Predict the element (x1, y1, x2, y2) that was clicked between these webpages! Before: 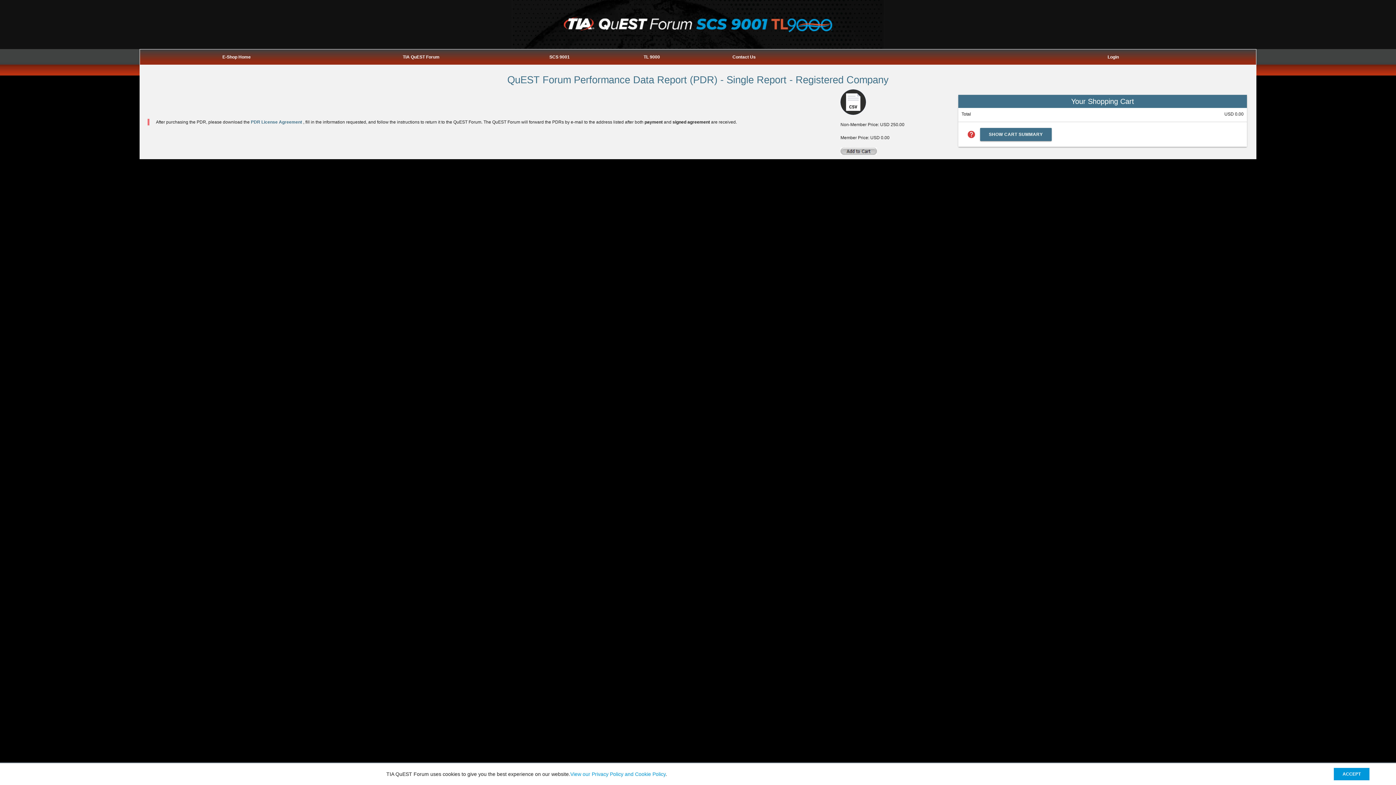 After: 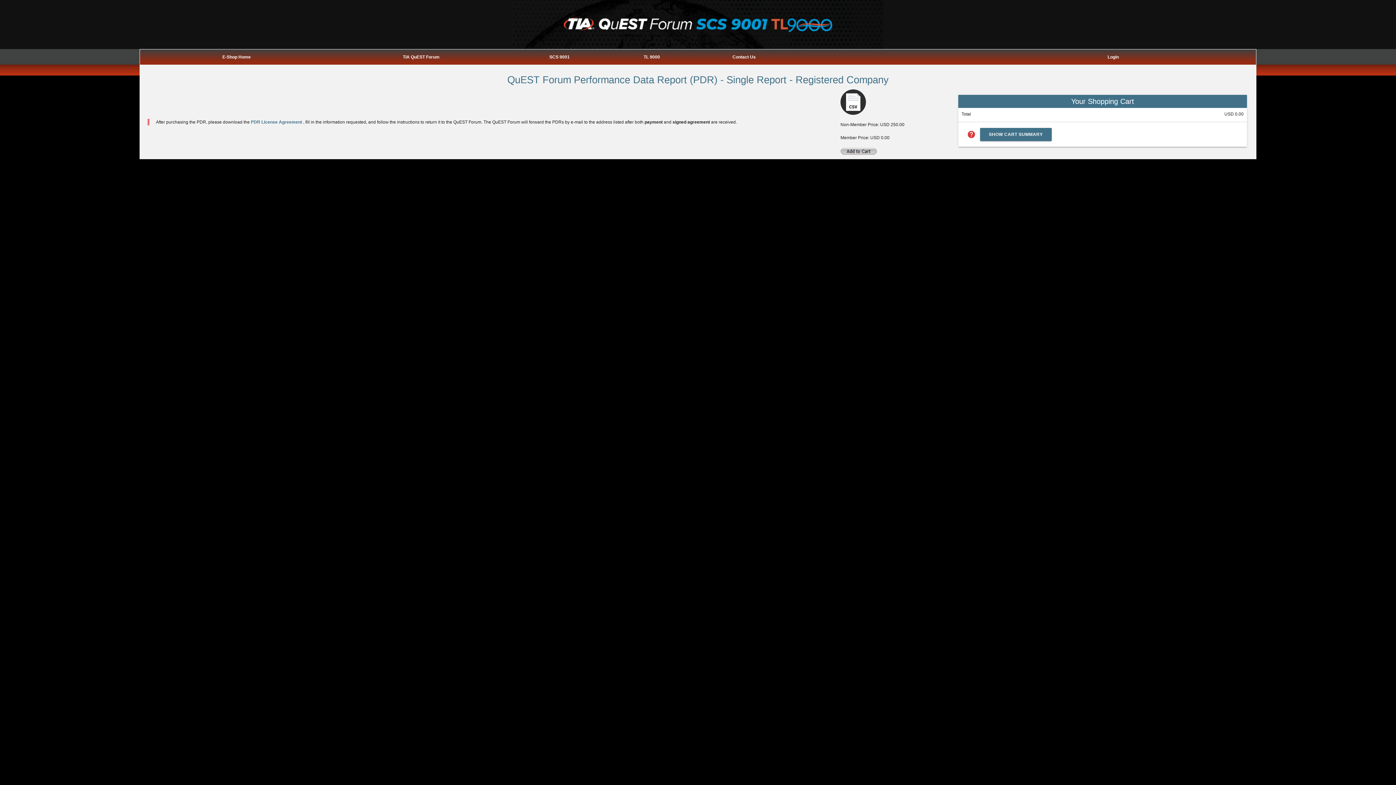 Action: bbox: (1334, 768, 1369, 780) label: ACCEPT